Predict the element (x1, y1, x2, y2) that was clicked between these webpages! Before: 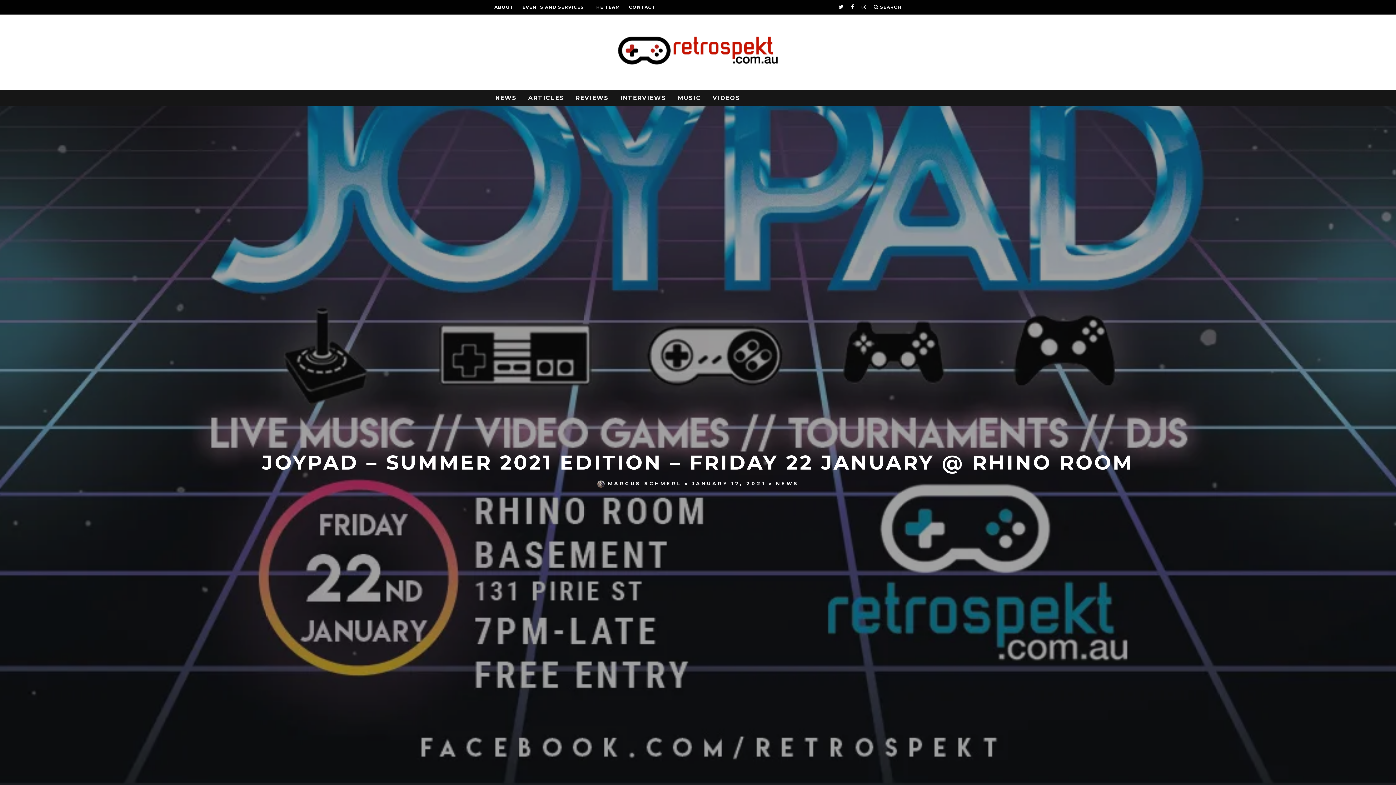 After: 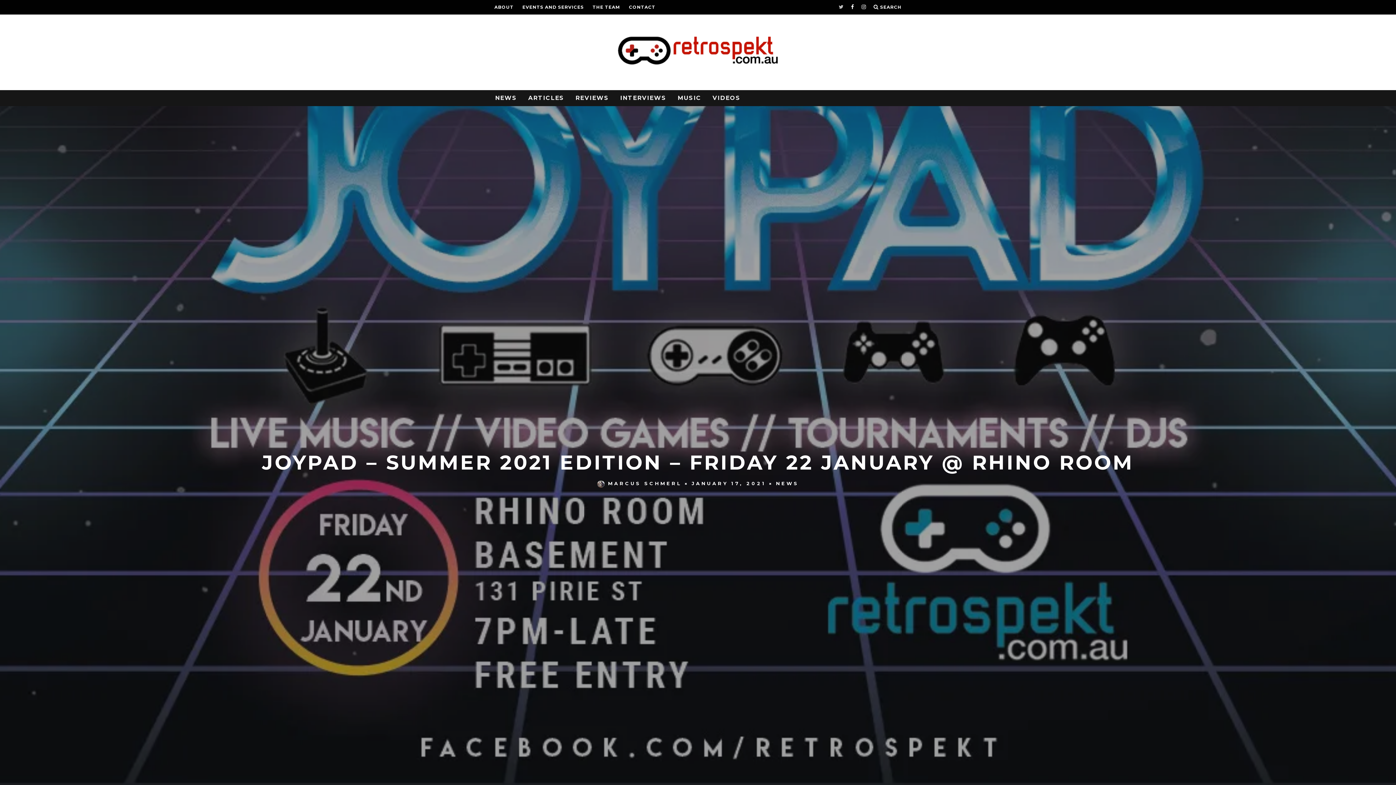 Action: bbox: (838, 0, 844, 14)